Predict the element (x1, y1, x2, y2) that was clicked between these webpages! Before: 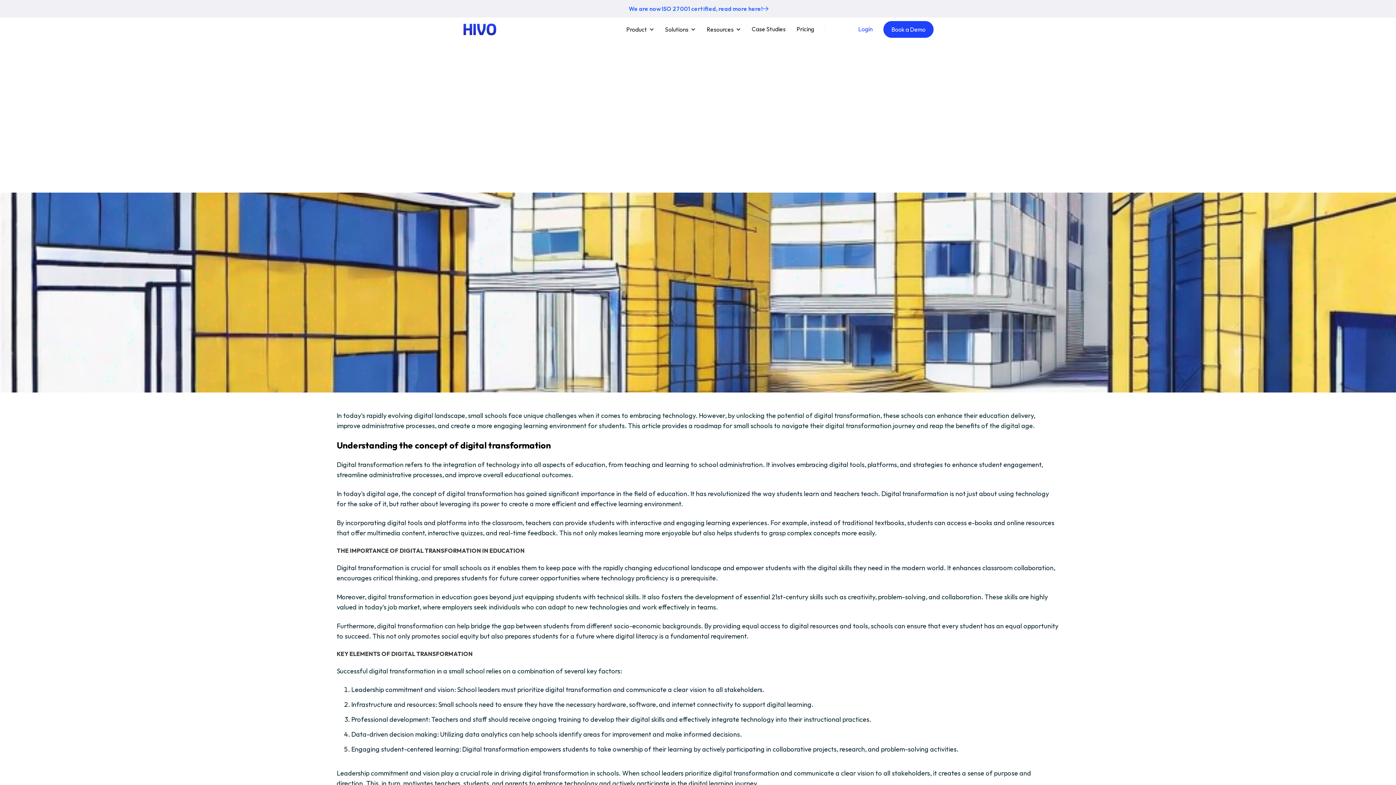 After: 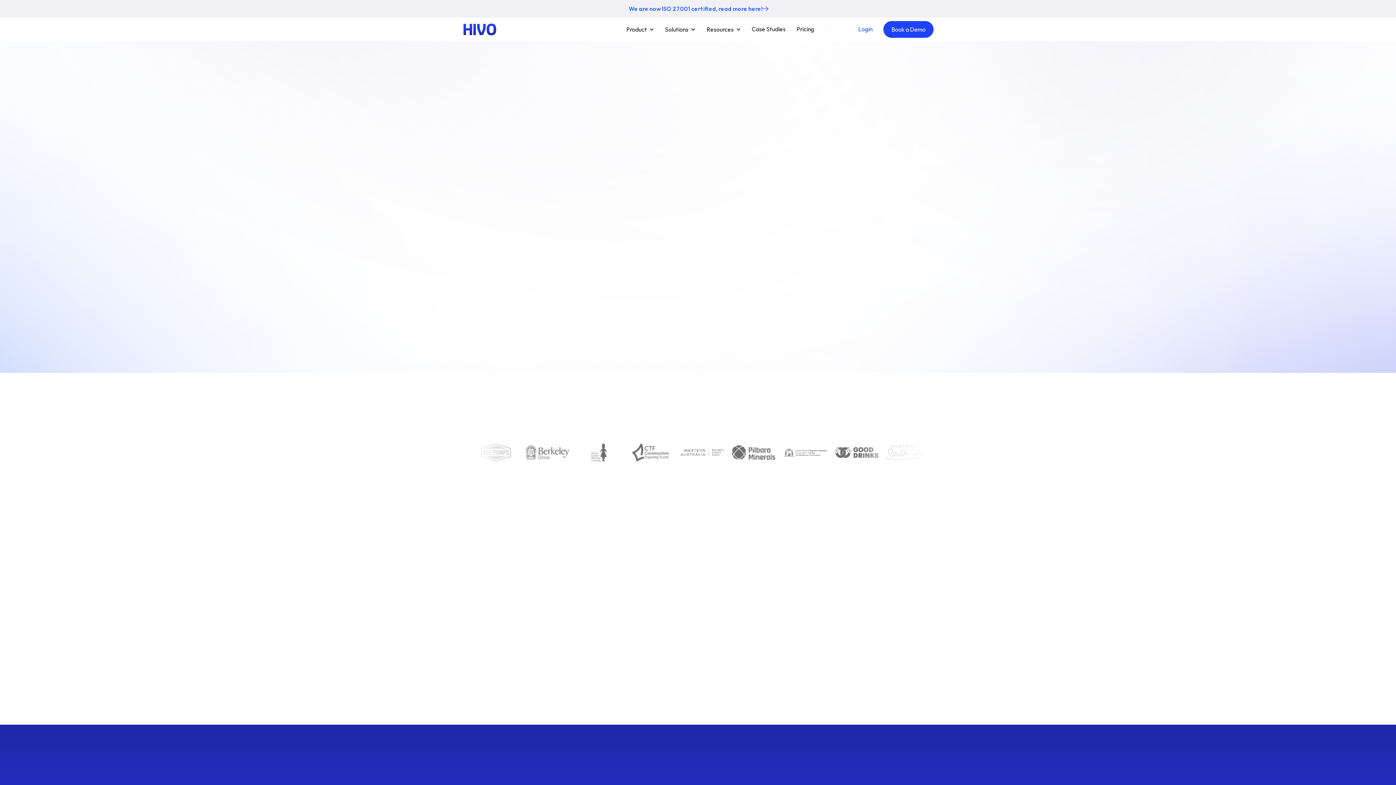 Action: label: home bbox: (463, 23, 496, 35)